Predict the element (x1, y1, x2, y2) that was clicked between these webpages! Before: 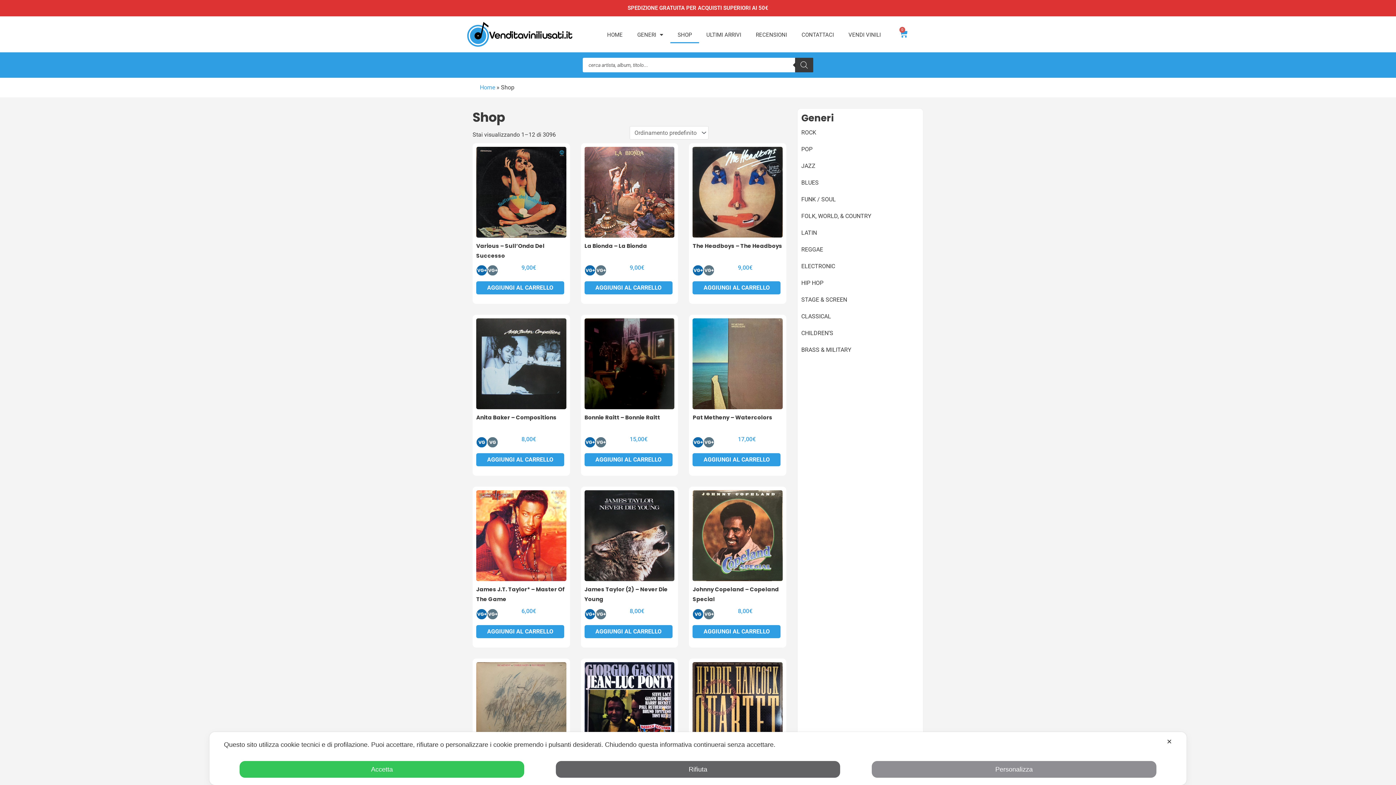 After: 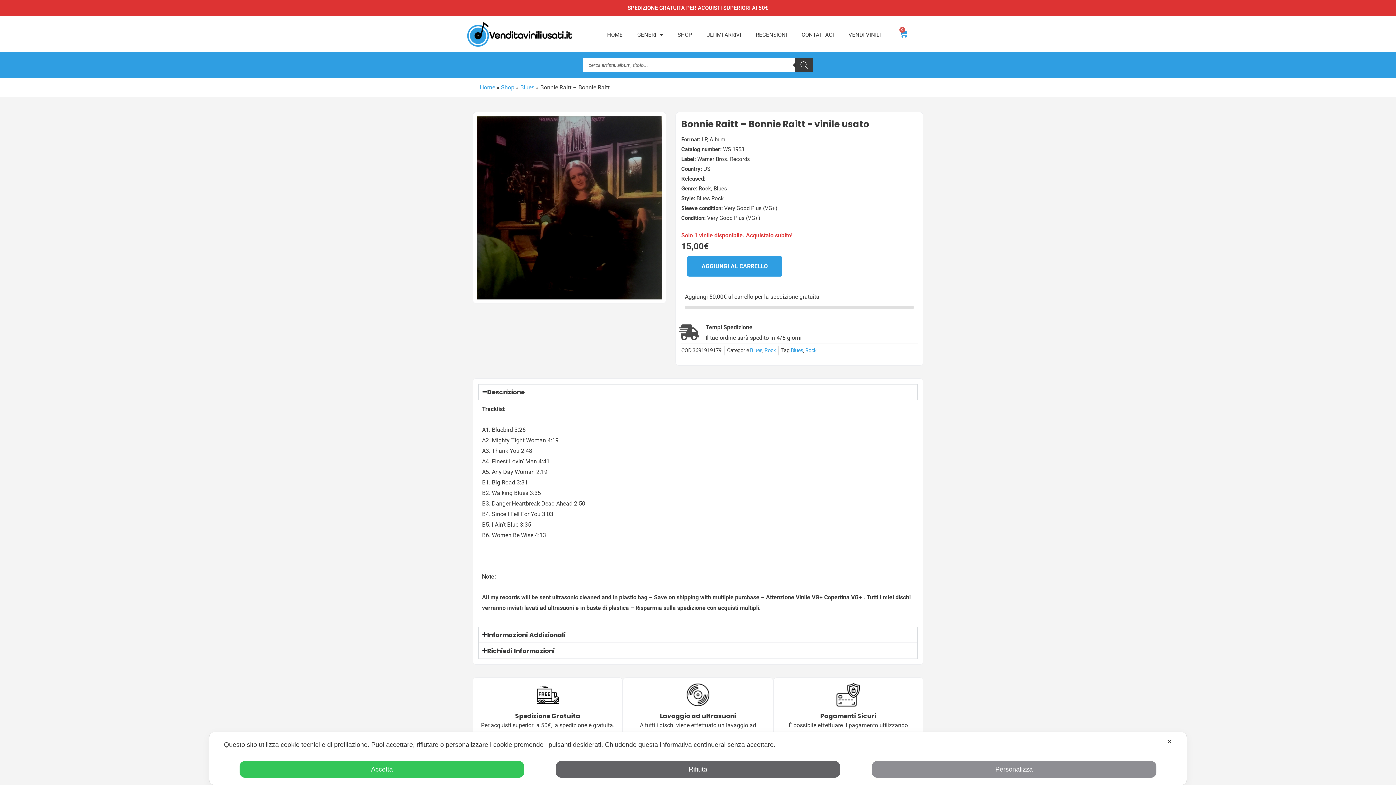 Action: bbox: (584, 318, 674, 409)